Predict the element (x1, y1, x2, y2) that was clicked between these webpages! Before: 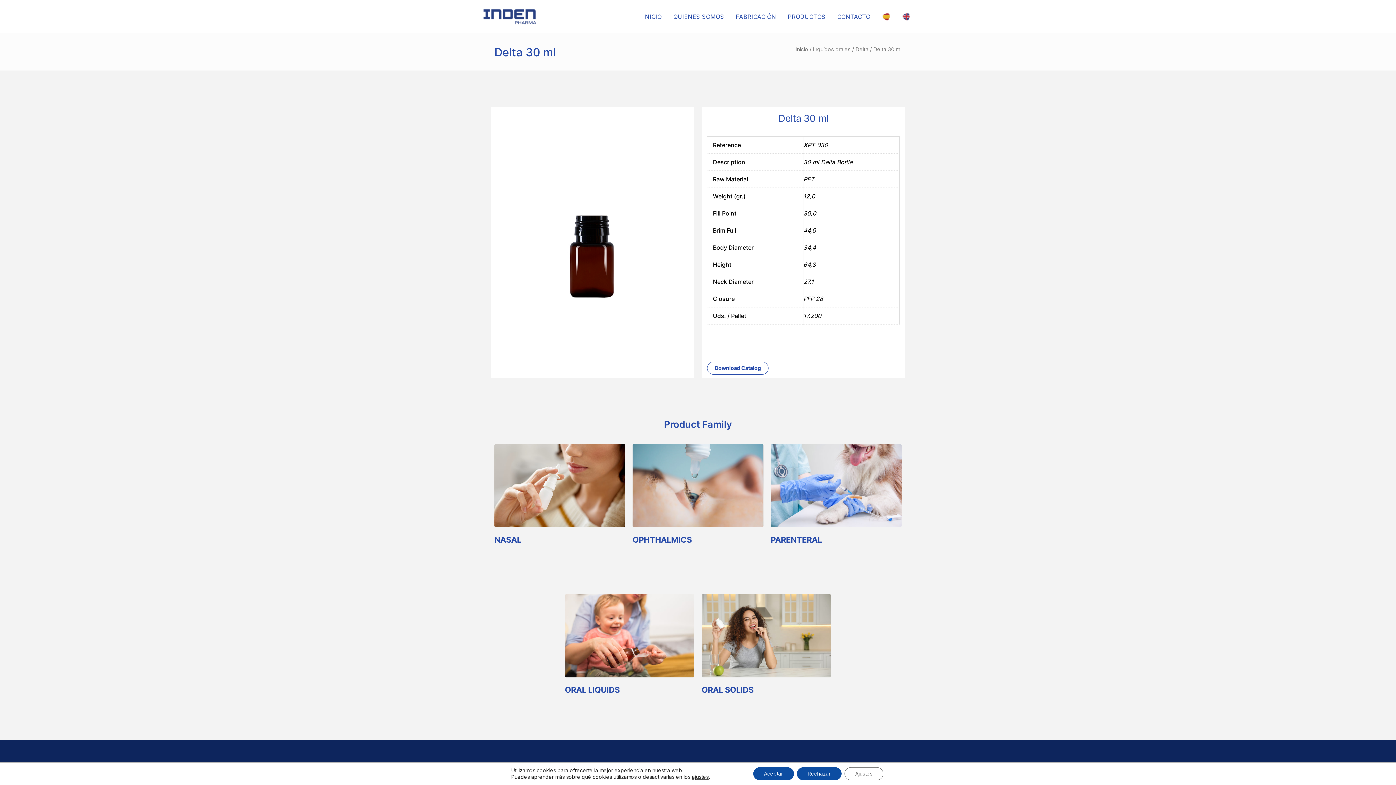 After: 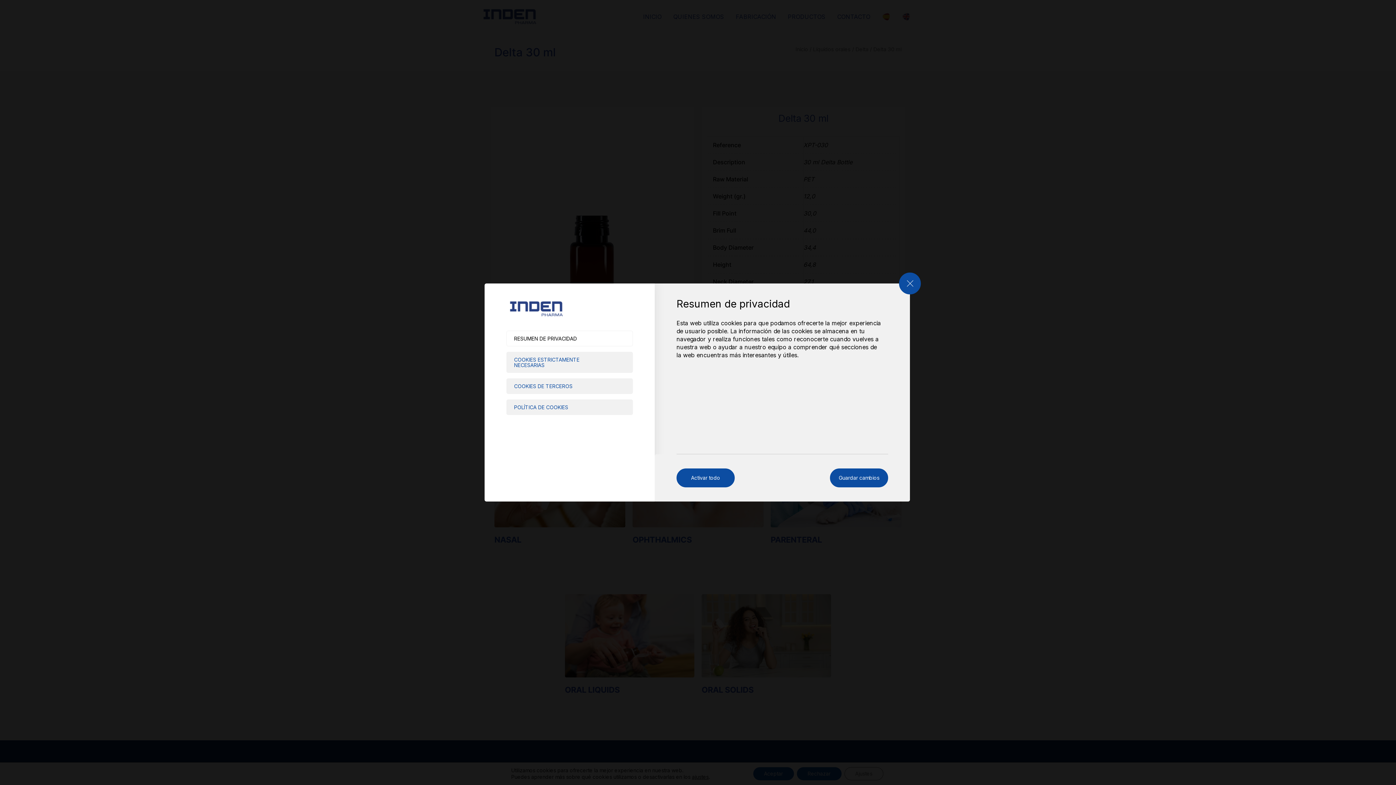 Action: label: ajustes bbox: (692, 774, 708, 780)